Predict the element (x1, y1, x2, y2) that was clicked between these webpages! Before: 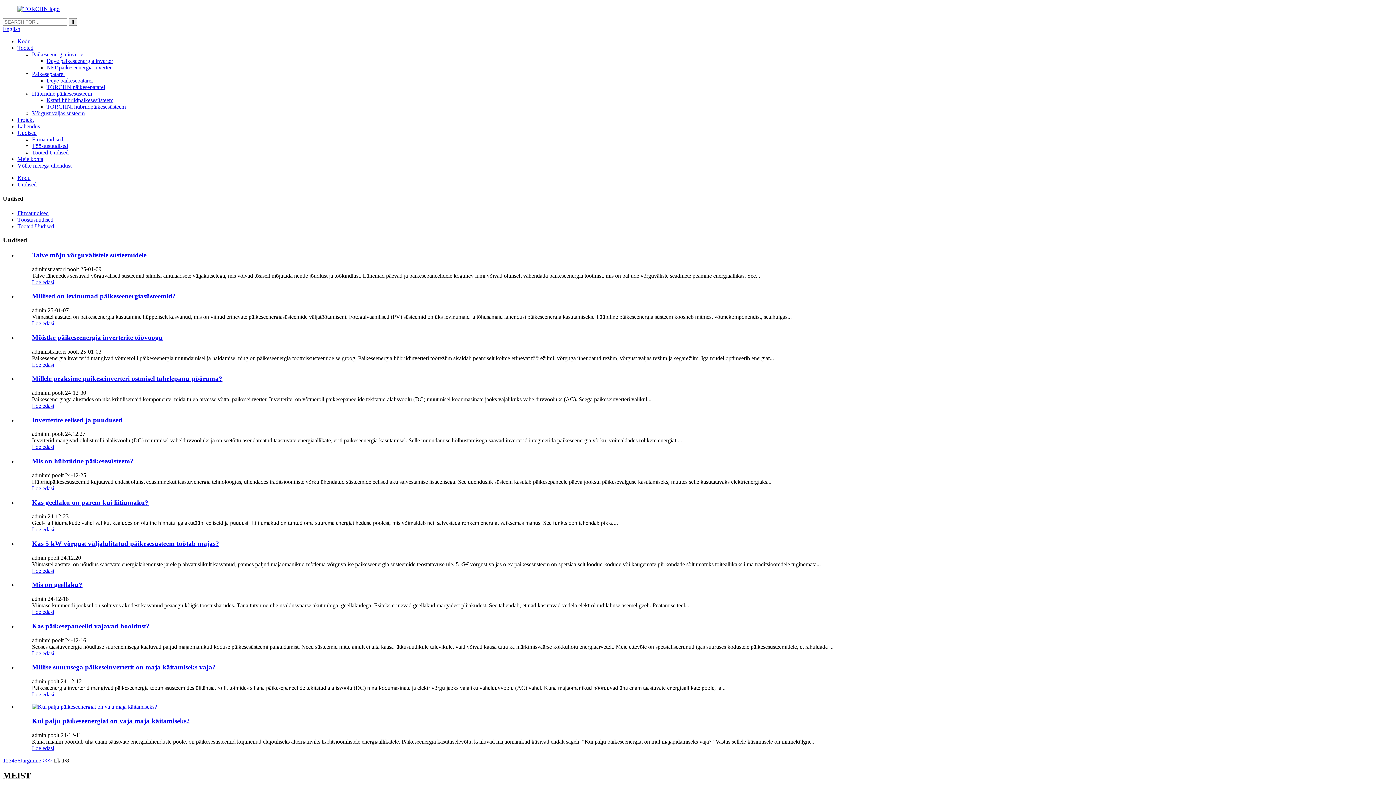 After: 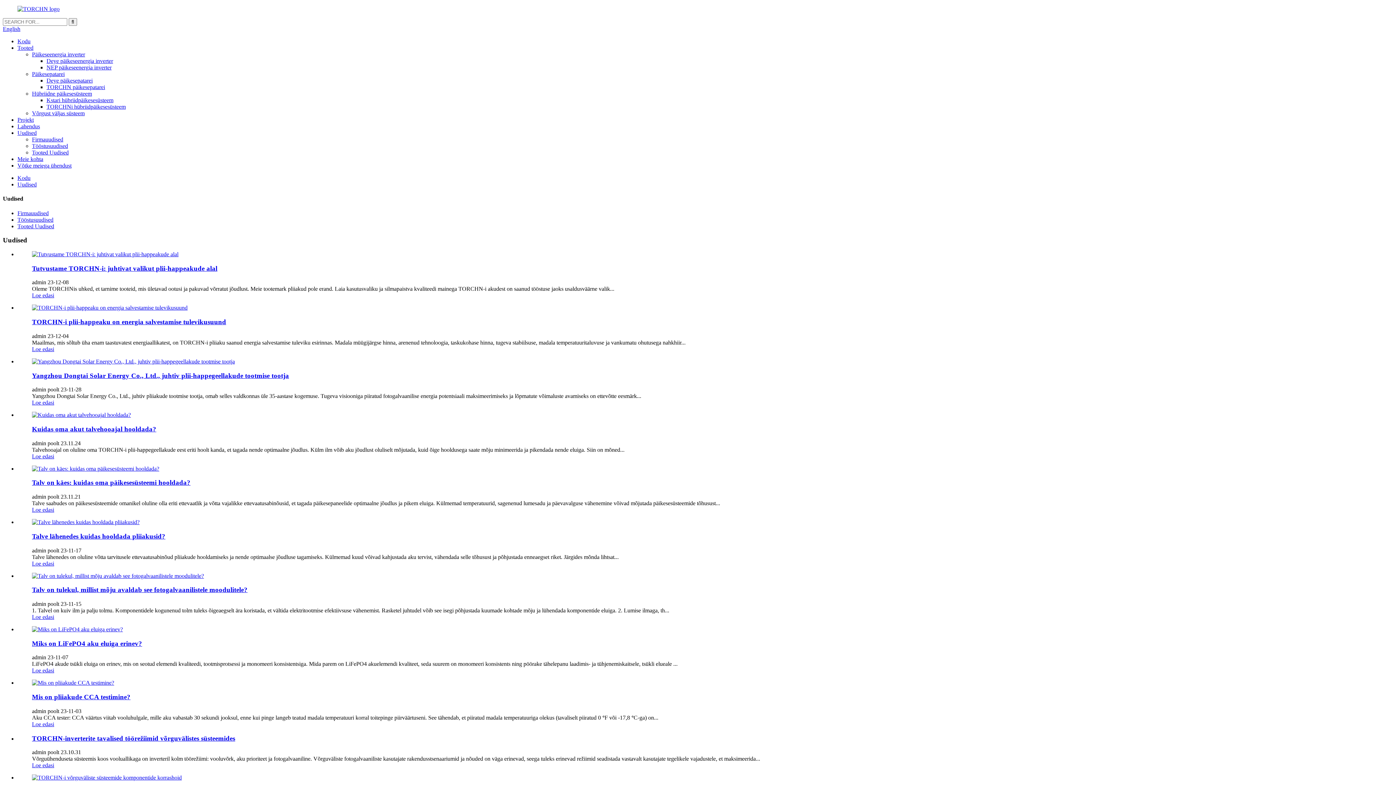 Action: label: 4 bbox: (11, 757, 14, 763)